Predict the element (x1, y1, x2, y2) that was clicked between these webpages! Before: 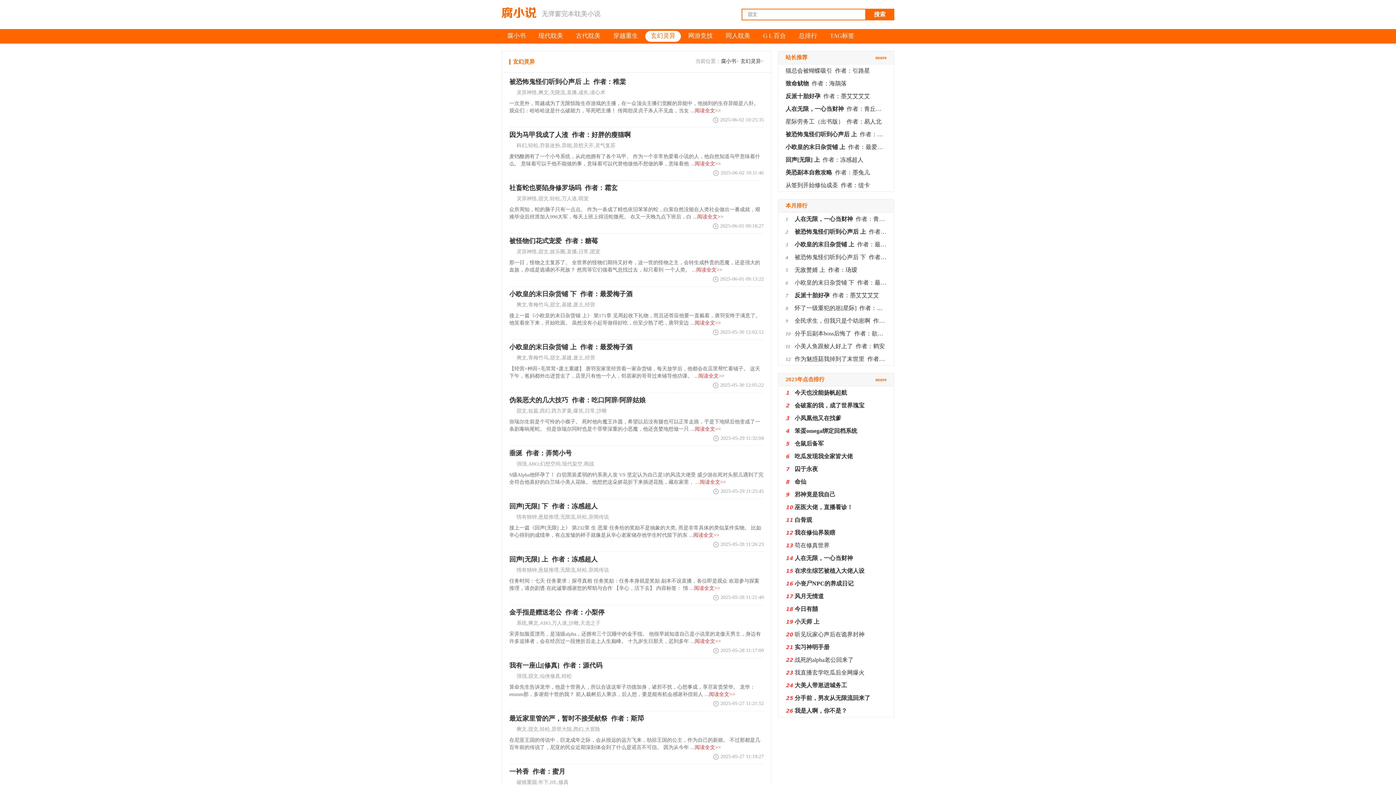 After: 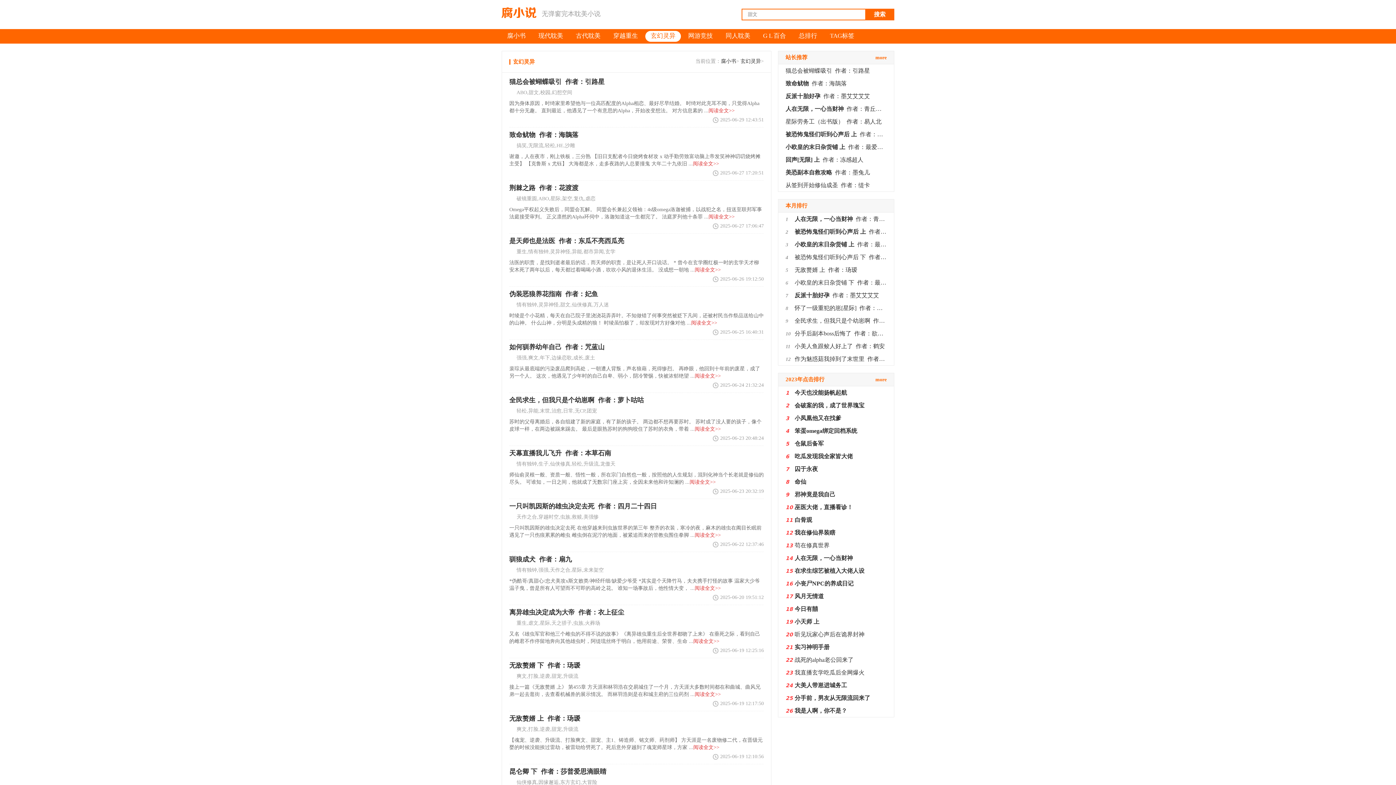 Action: bbox: (509, 58, 534, 64) label: 玄幻灵异